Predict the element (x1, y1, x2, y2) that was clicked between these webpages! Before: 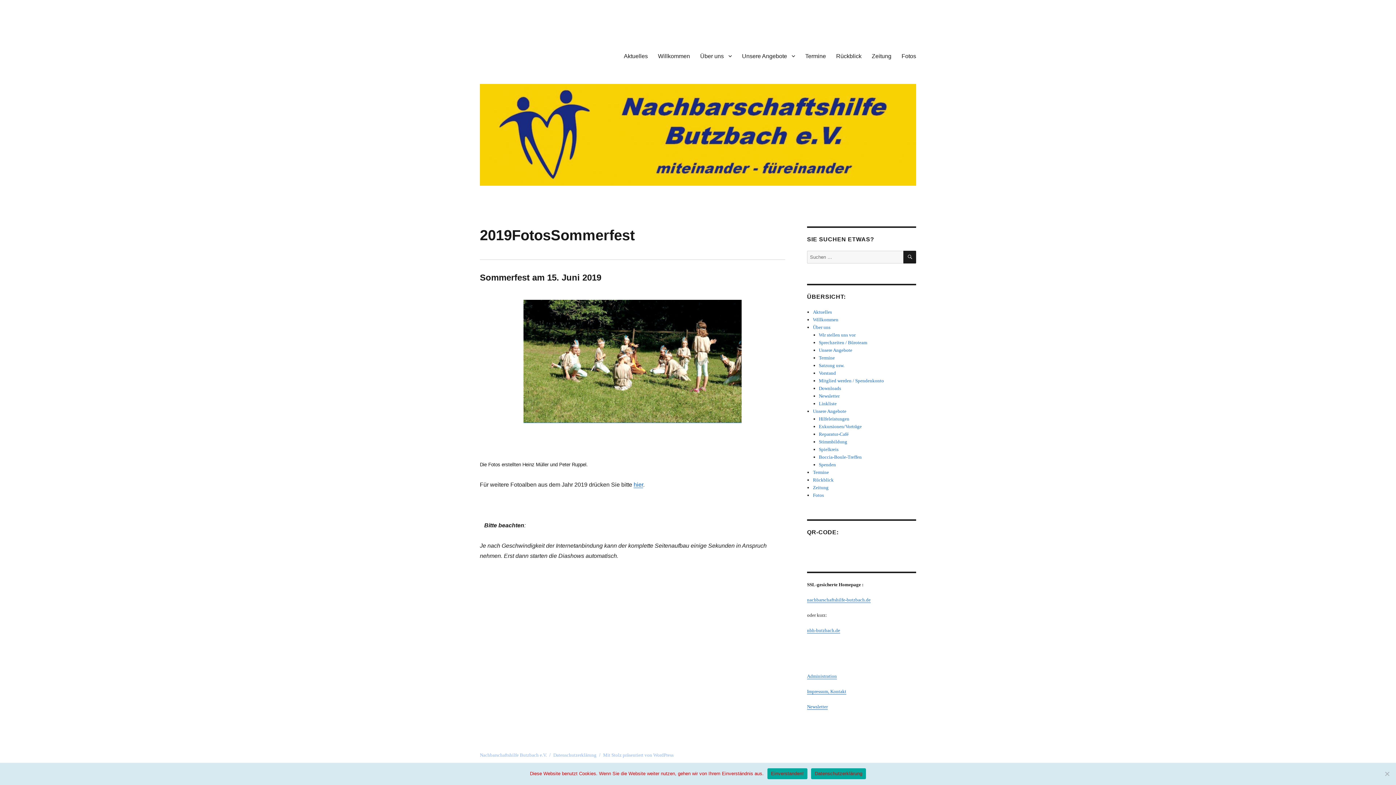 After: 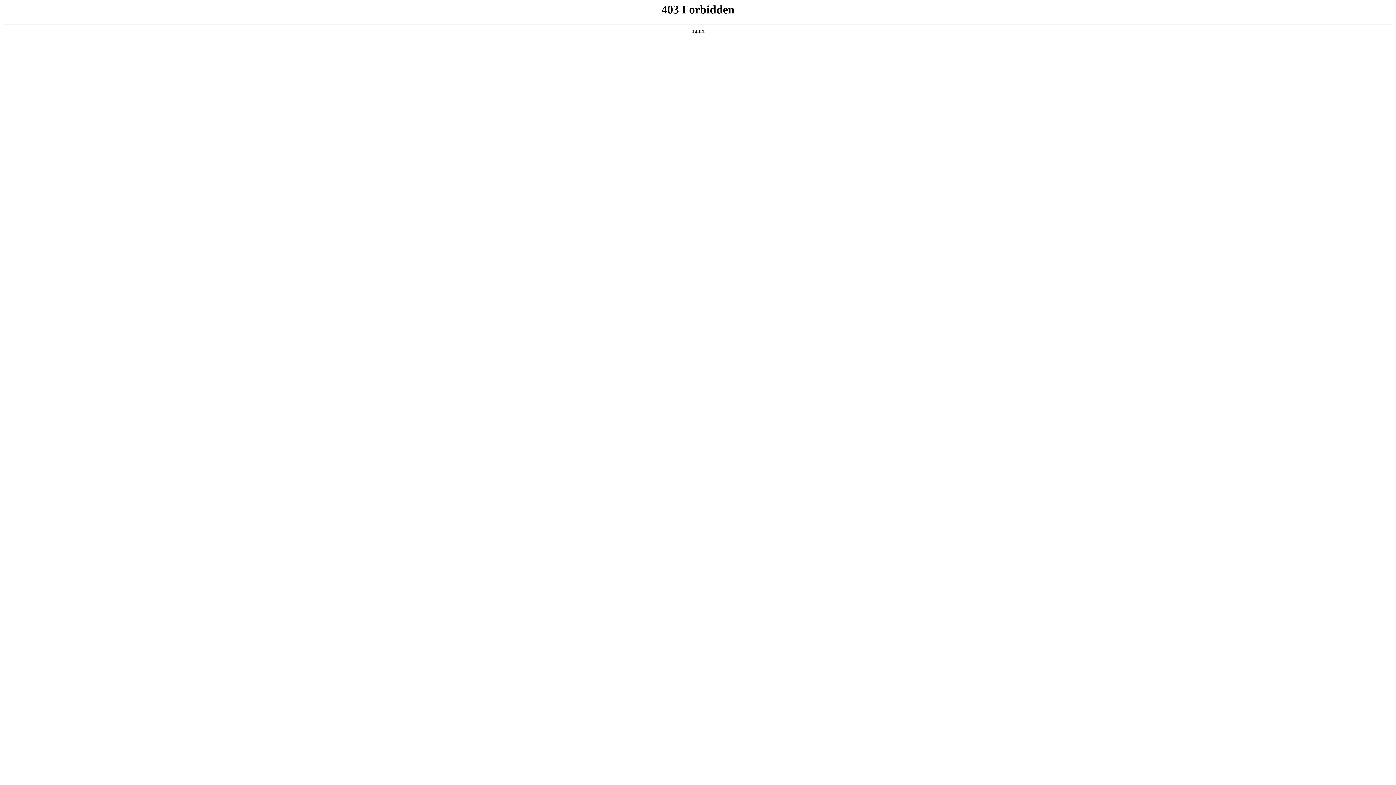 Action: bbox: (603, 752, 673, 758) label: Mit Stolz präsentiert von WordPress